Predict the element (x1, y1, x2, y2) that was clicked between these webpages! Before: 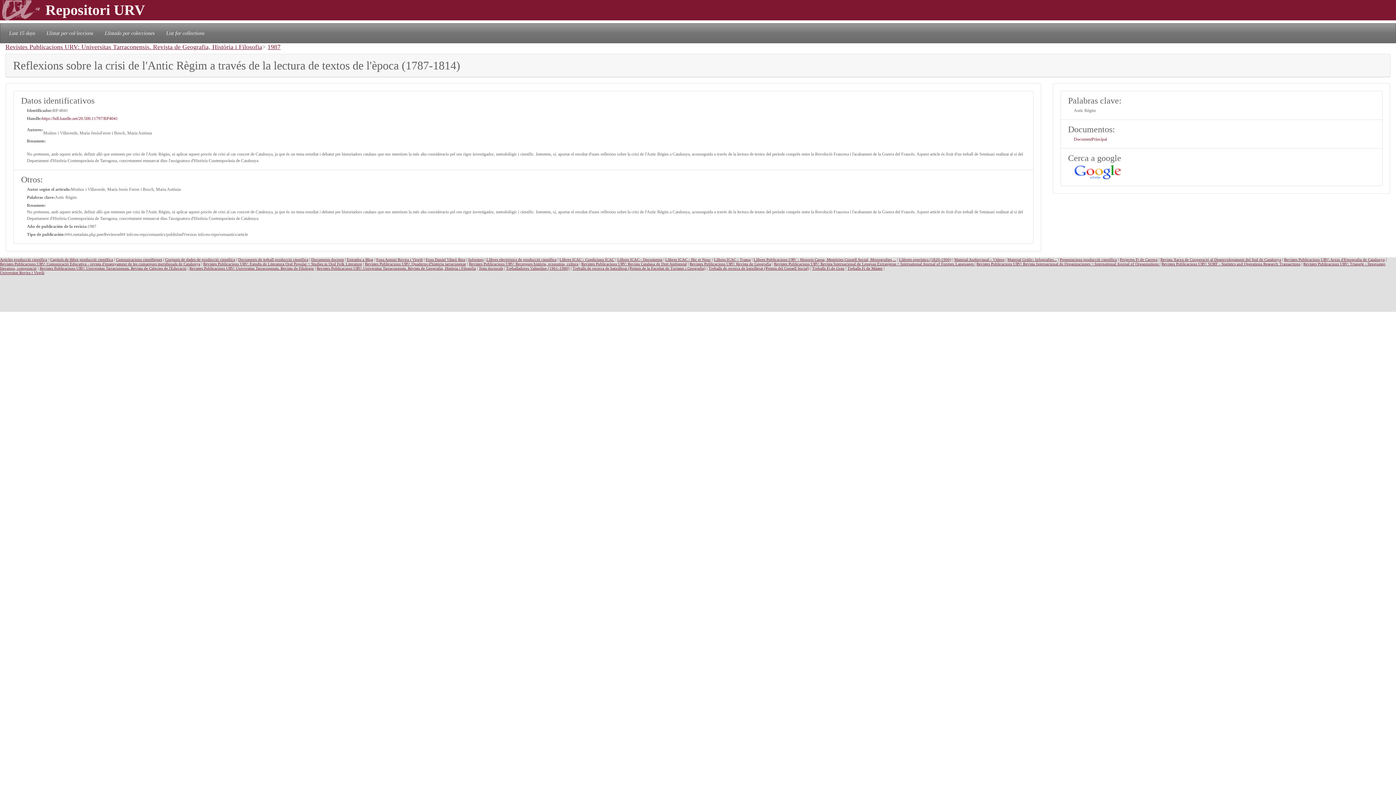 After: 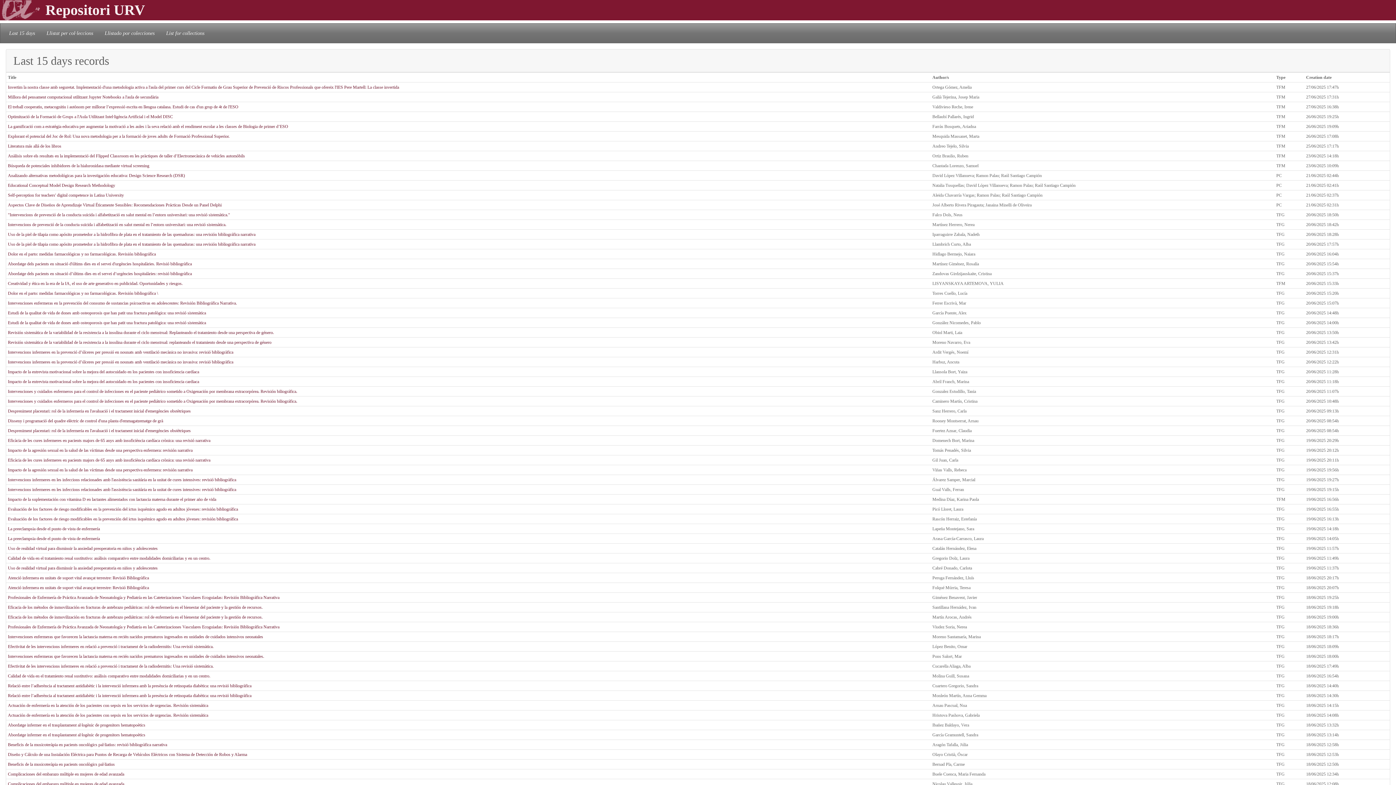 Action: bbox: (6, 26, 37, 39) label: Last 15 days